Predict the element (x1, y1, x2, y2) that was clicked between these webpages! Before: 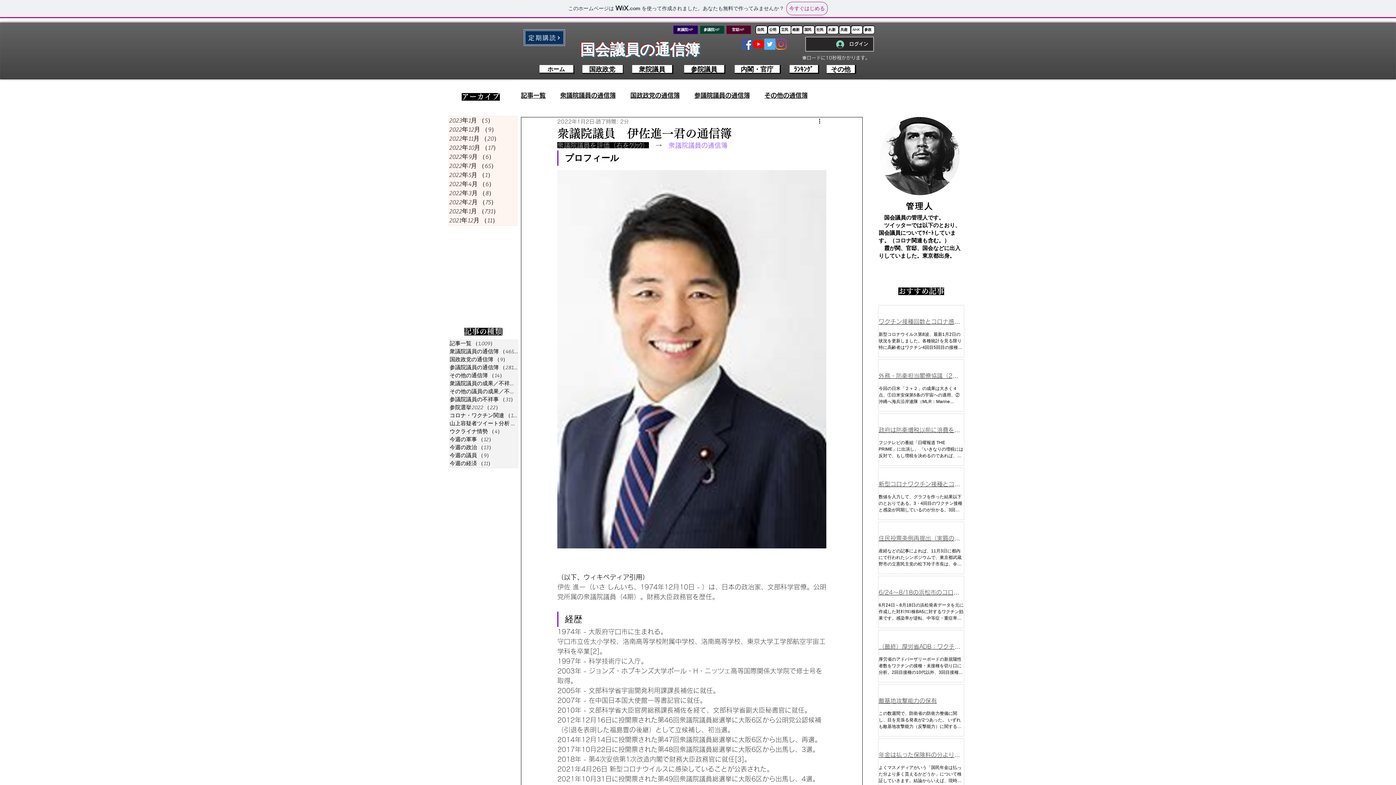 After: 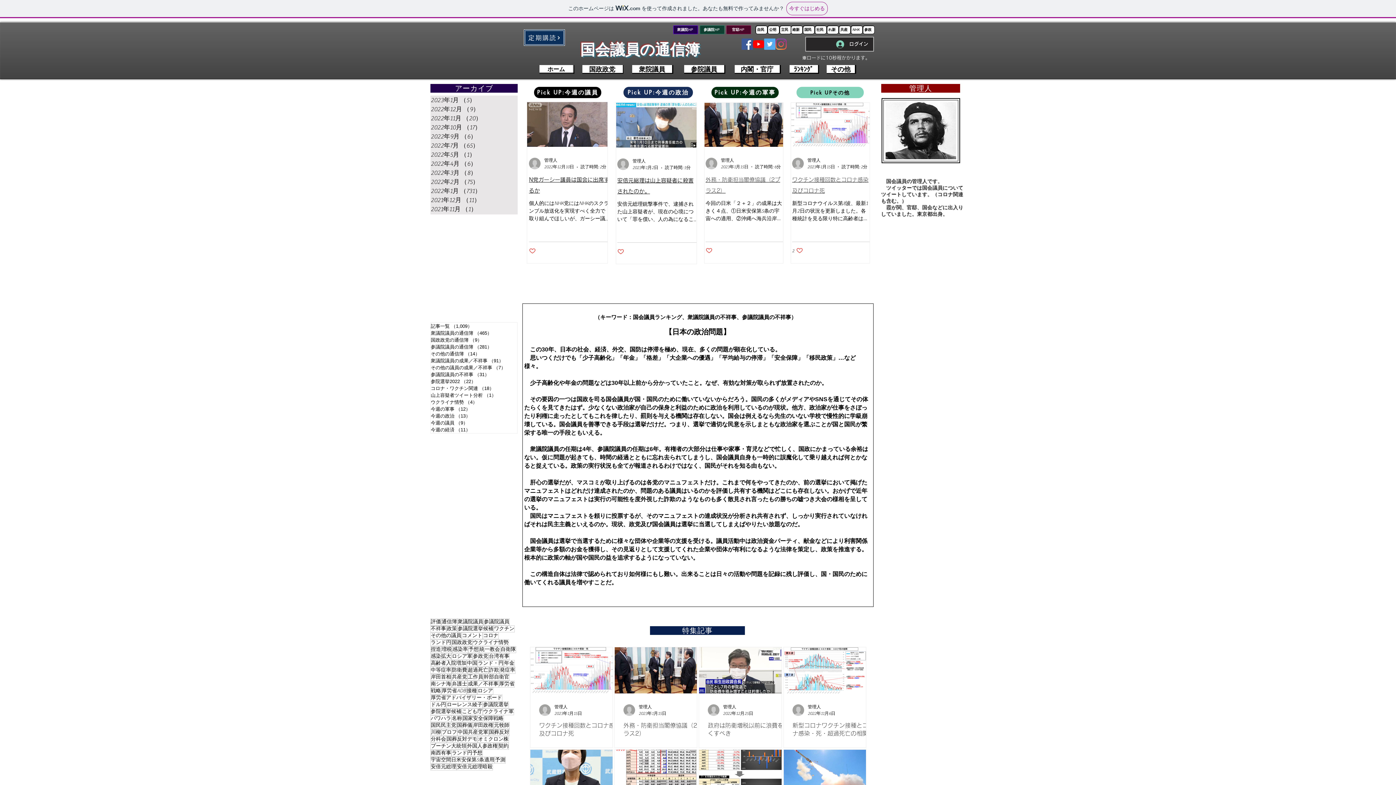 Action: bbox: (449, 396, 517, 404) label: 参議院議員の不祥事 （31）
31件の記事